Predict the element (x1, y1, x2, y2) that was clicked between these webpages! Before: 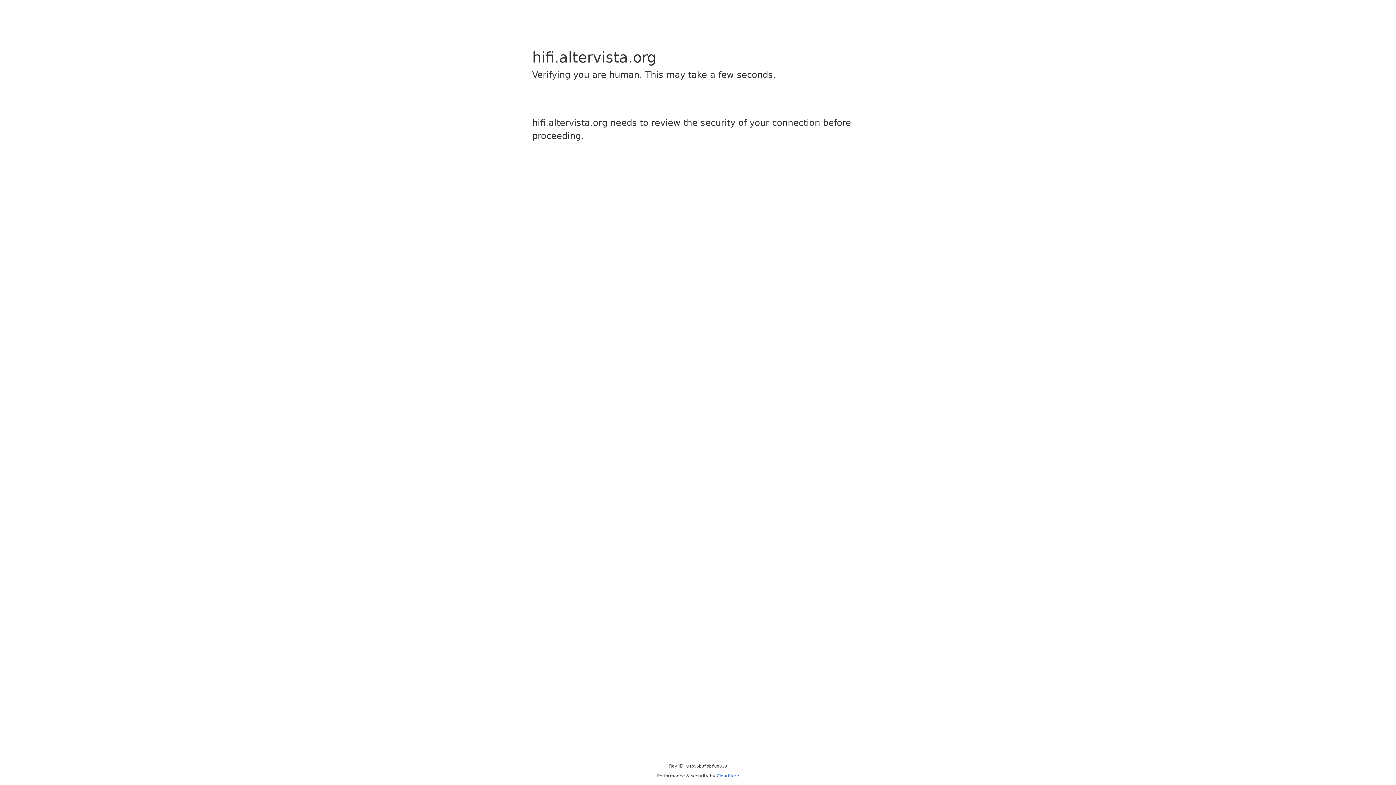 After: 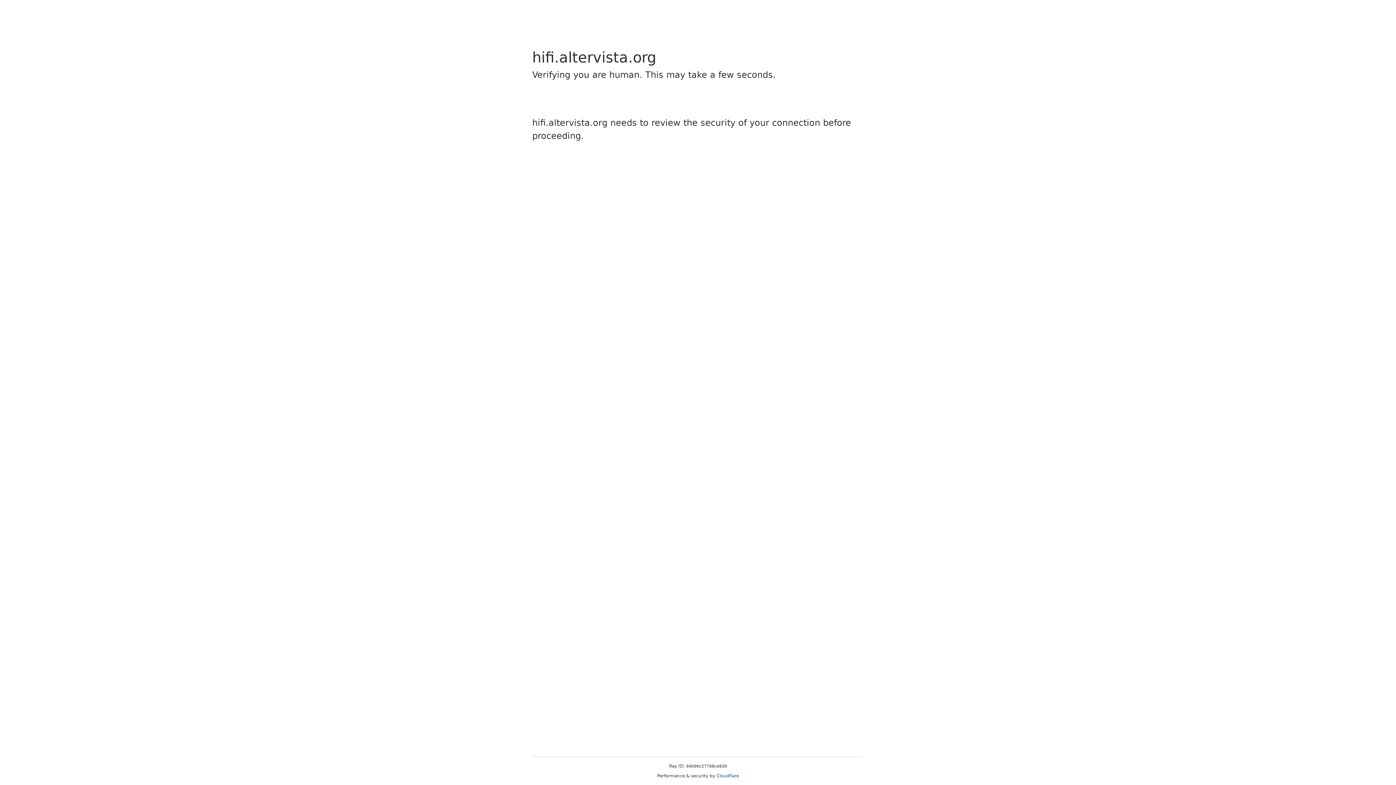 Action: bbox: (716, 773, 739, 778) label: Cloudflare